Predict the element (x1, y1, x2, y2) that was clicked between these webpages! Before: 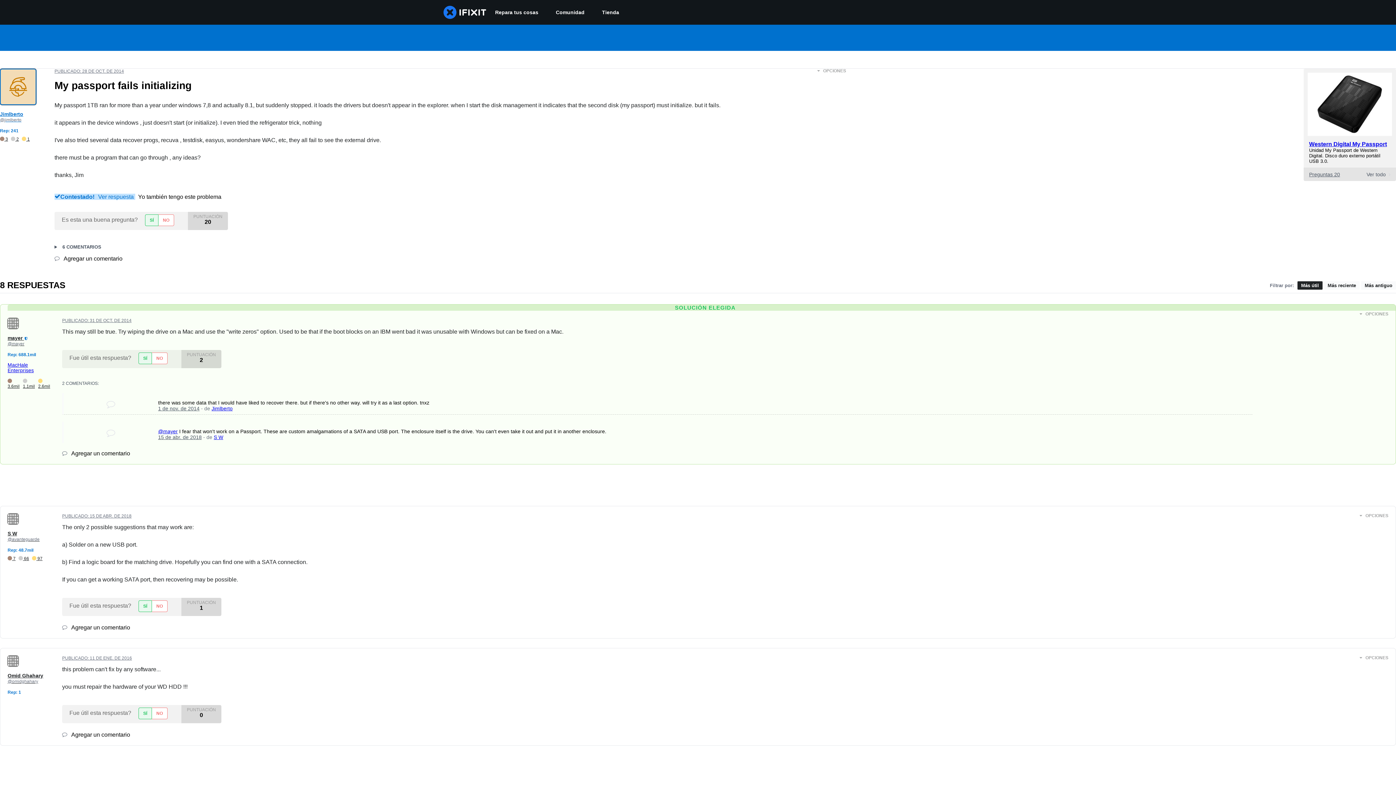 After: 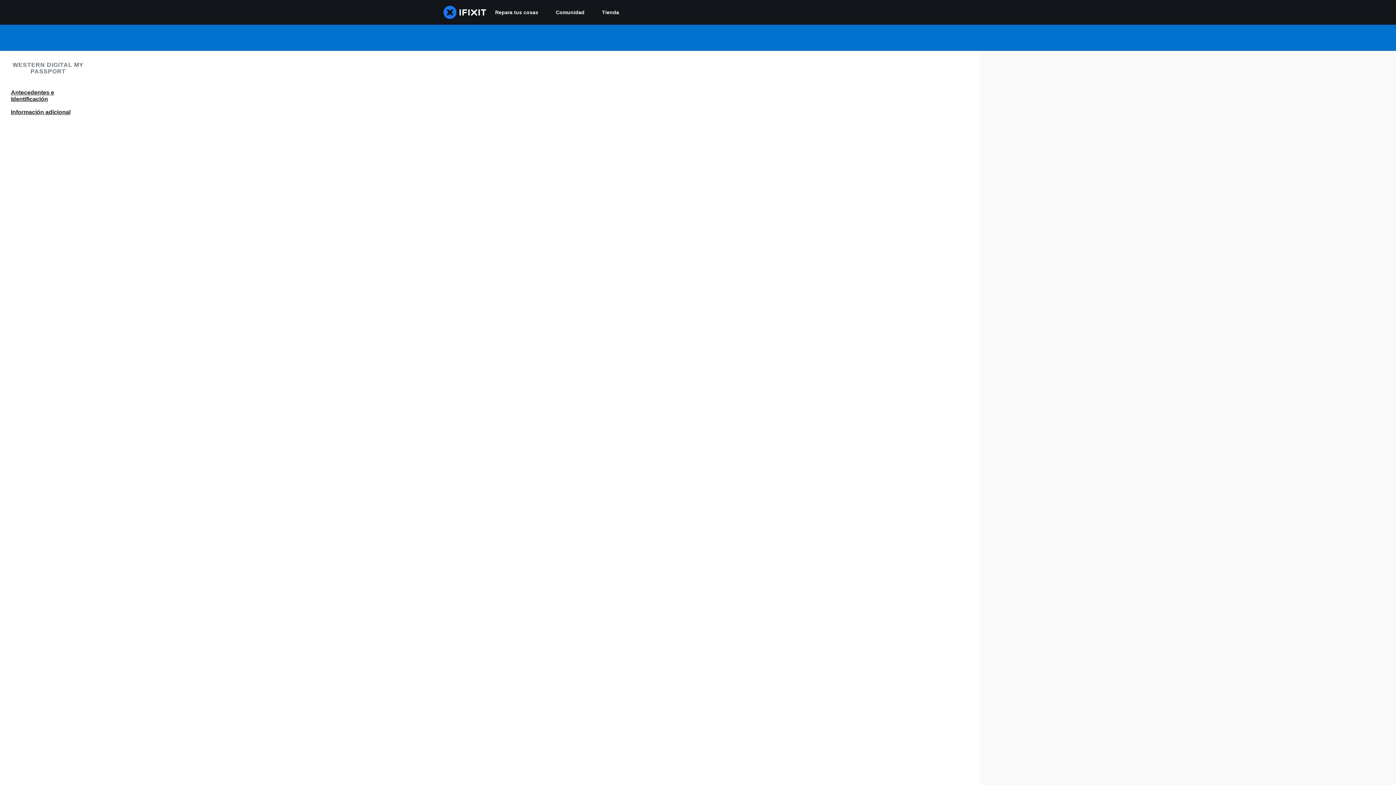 Action: bbox: (1308, 130, 1392, 137)